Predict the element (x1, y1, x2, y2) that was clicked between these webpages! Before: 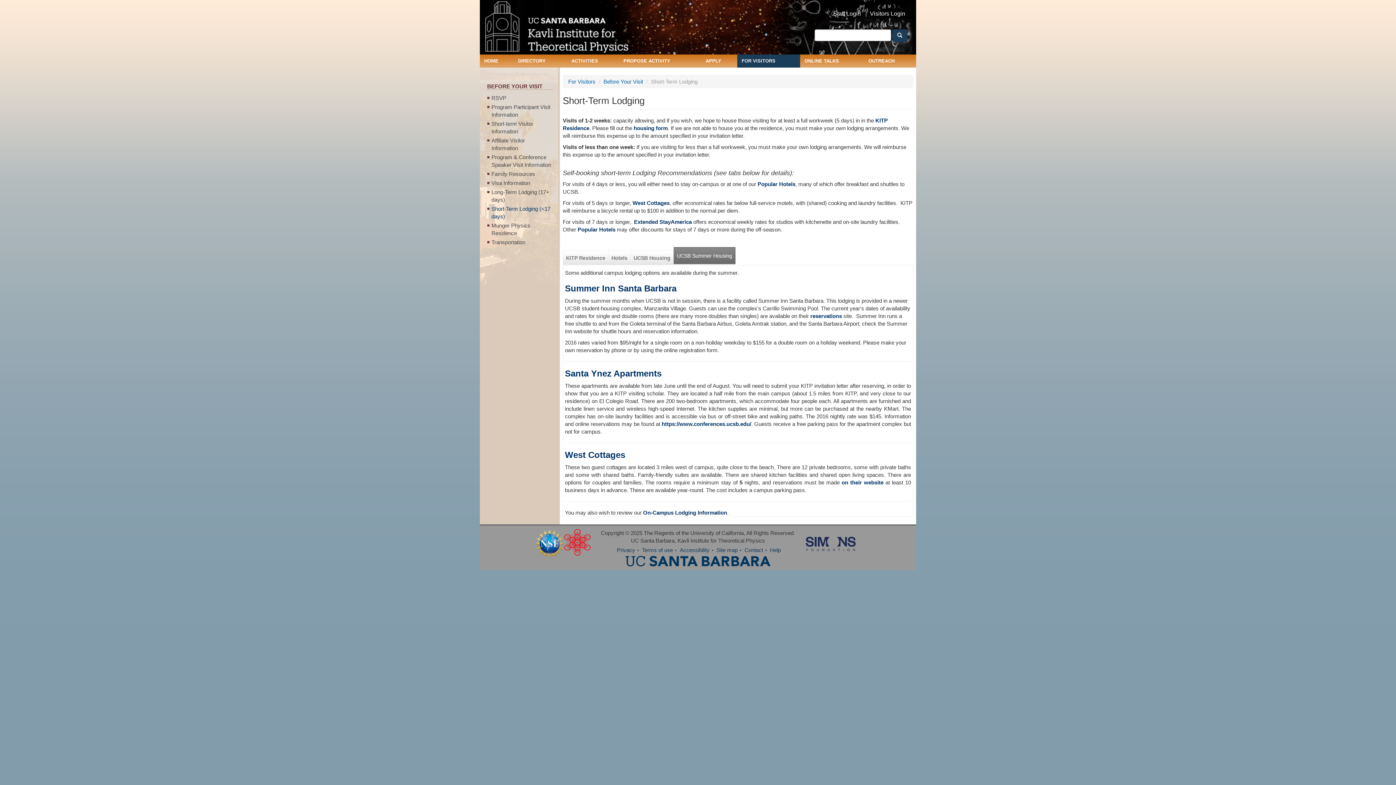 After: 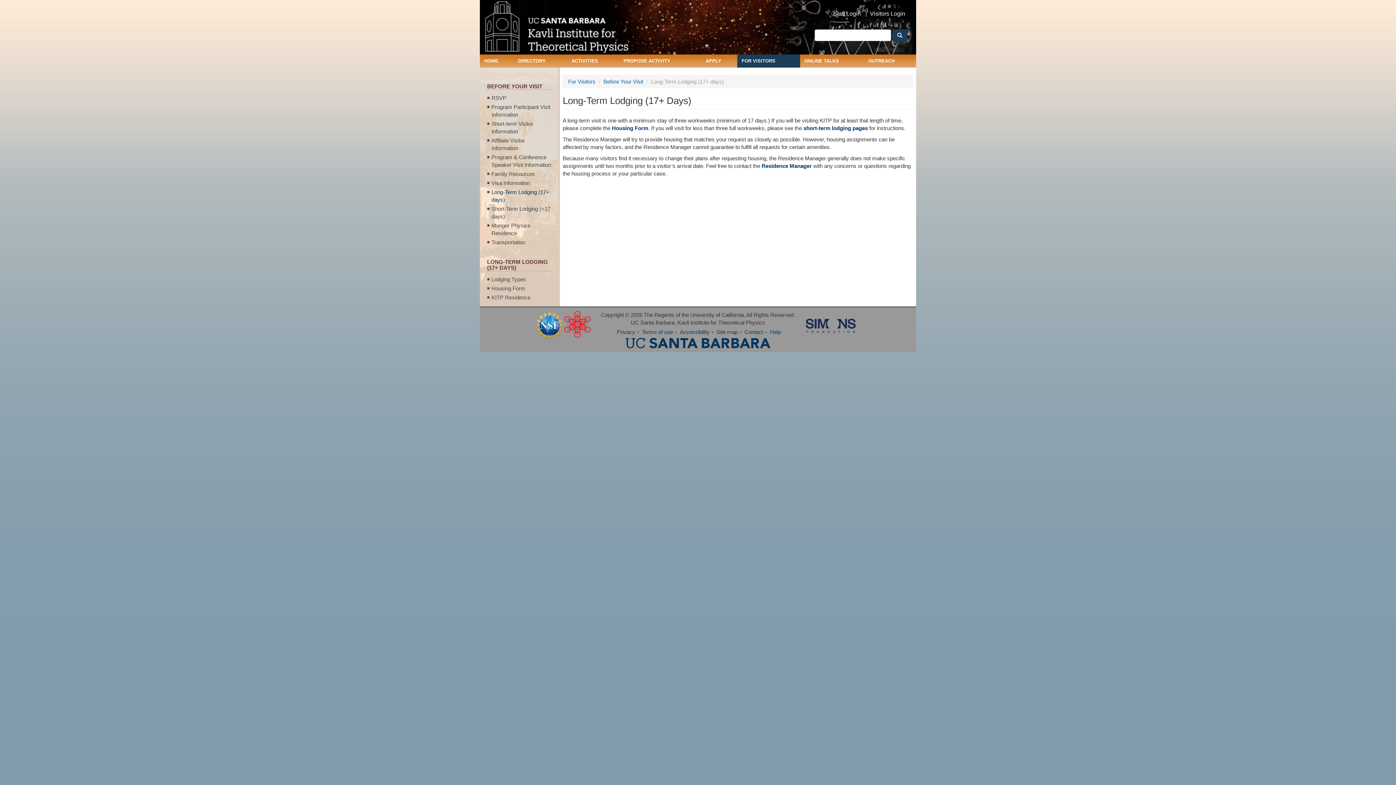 Action: label: Long-Term Lodging (17+ days) bbox: (491, 188, 552, 203)